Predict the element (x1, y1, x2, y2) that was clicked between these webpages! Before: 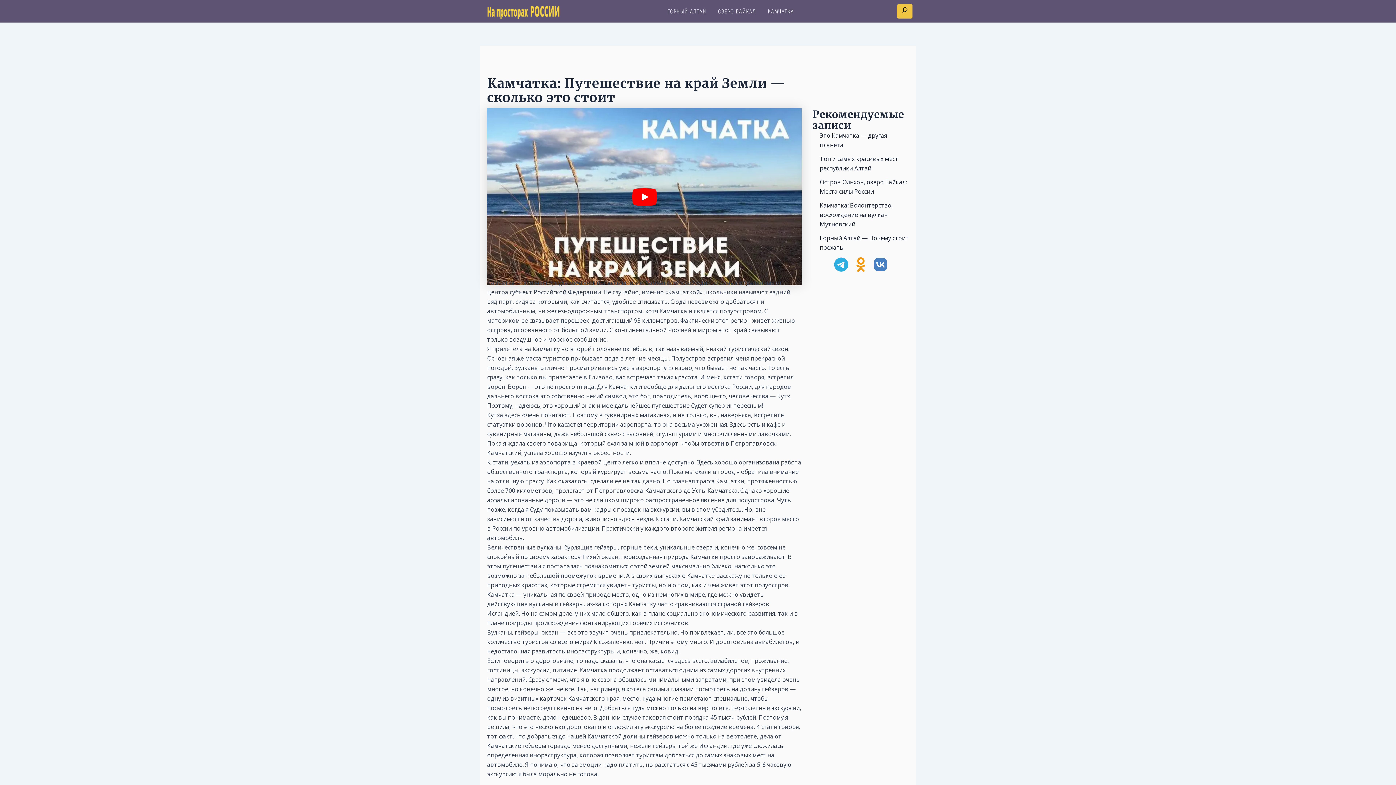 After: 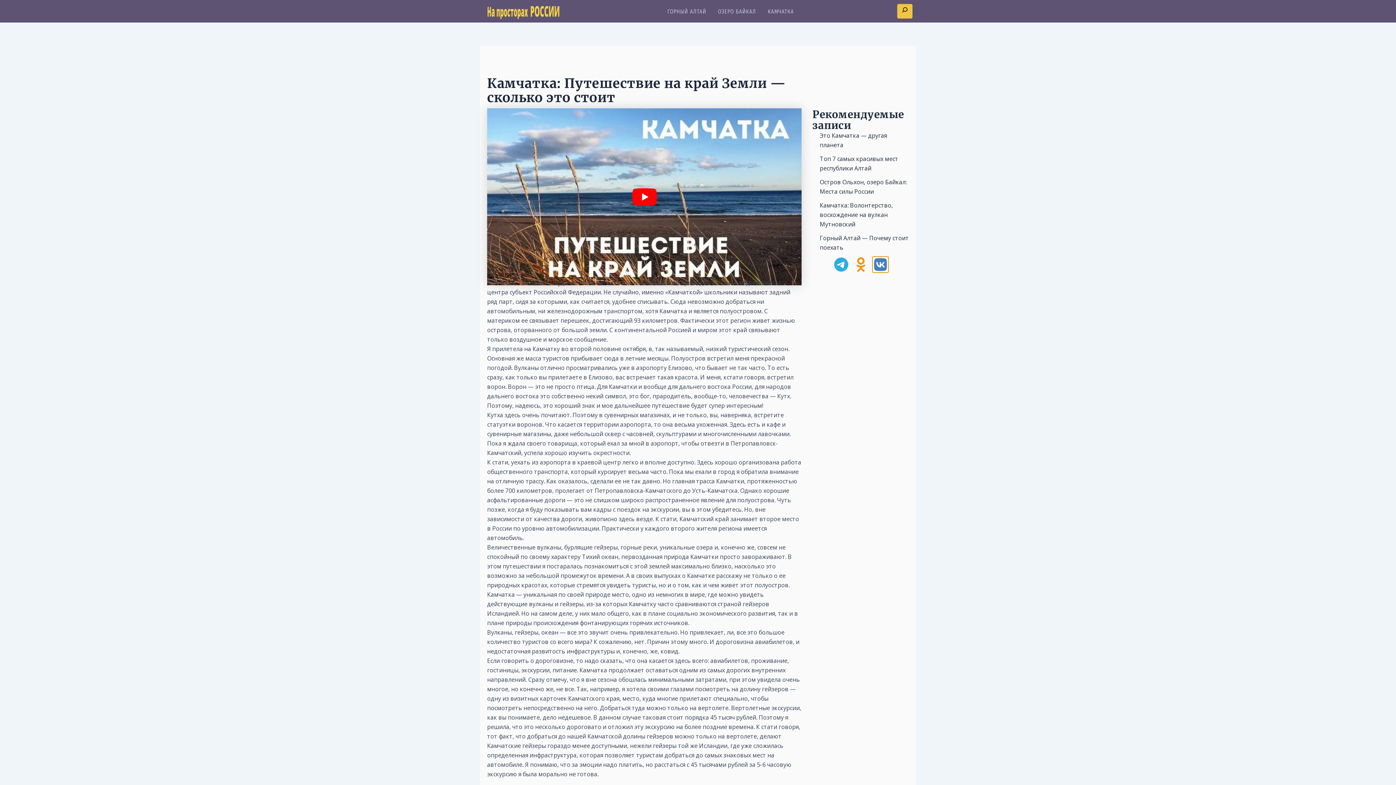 Action: label: vk bbox: (872, 256, 888, 272)